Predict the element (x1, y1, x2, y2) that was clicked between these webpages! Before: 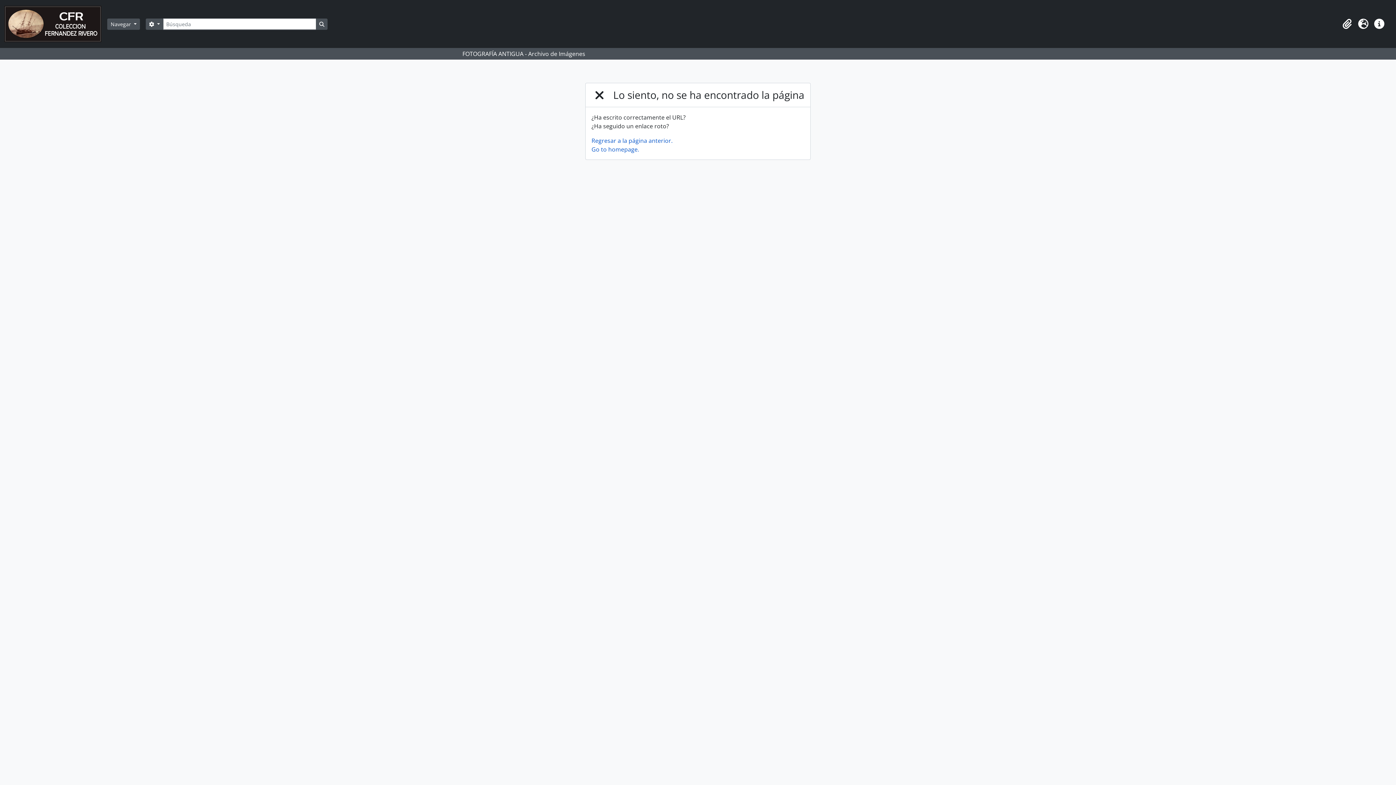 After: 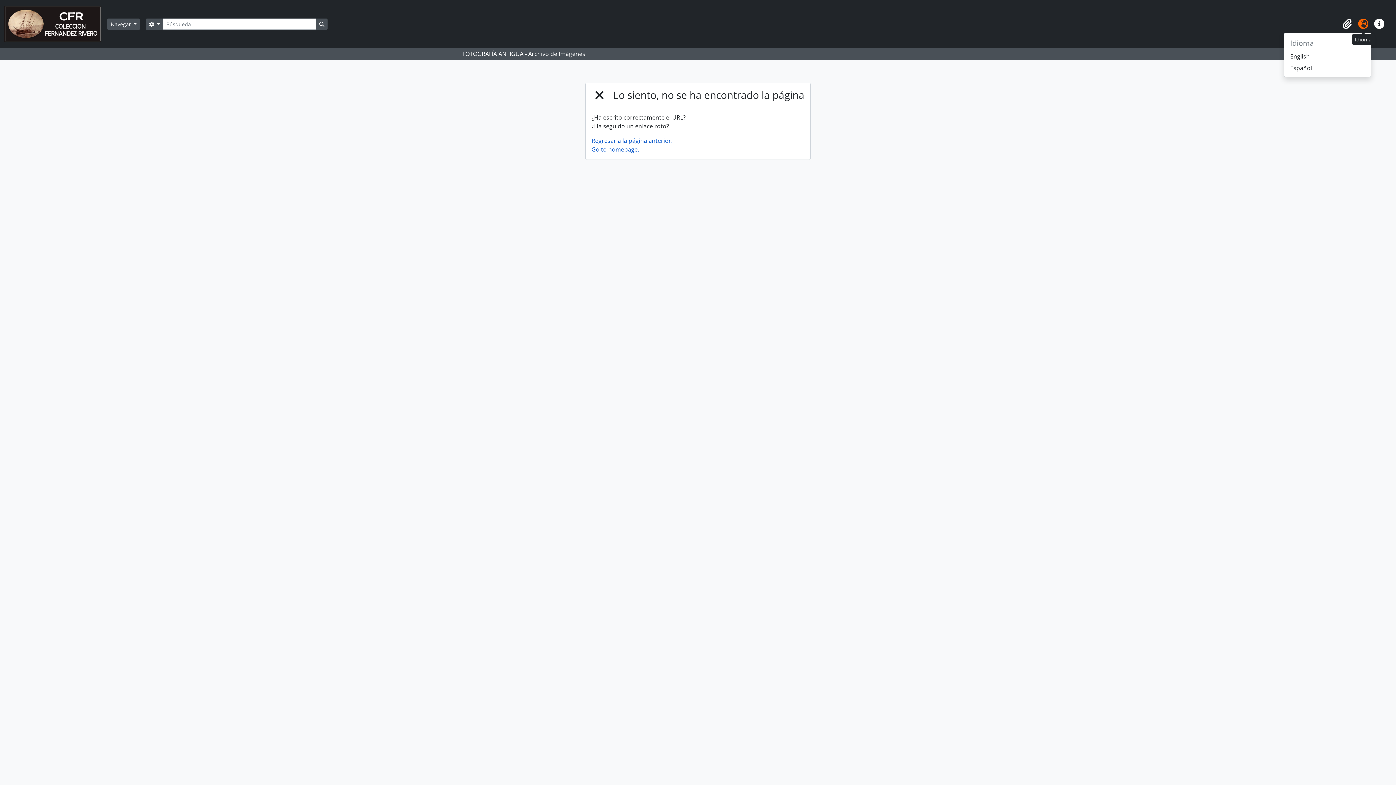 Action: bbox: (1355, 16, 1371, 32) label: Idioma